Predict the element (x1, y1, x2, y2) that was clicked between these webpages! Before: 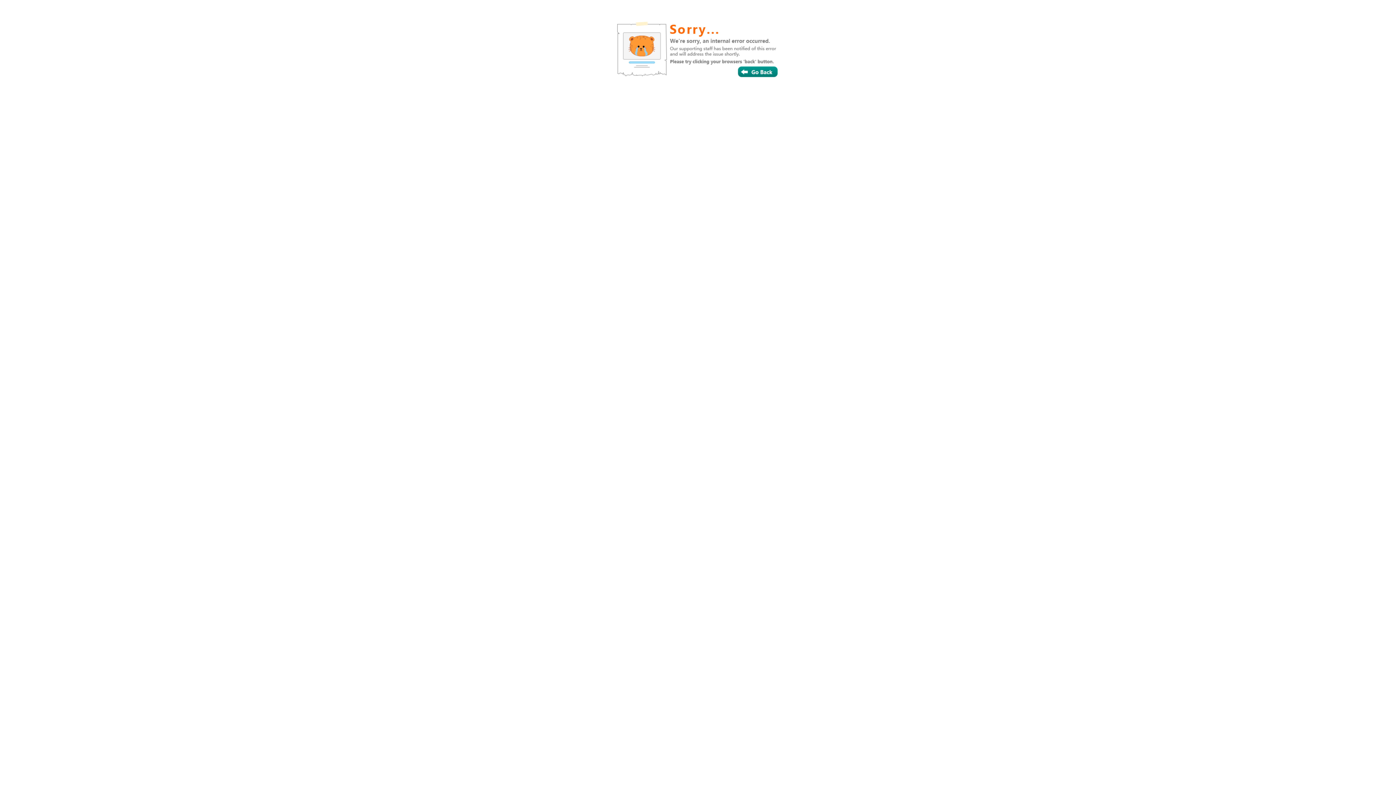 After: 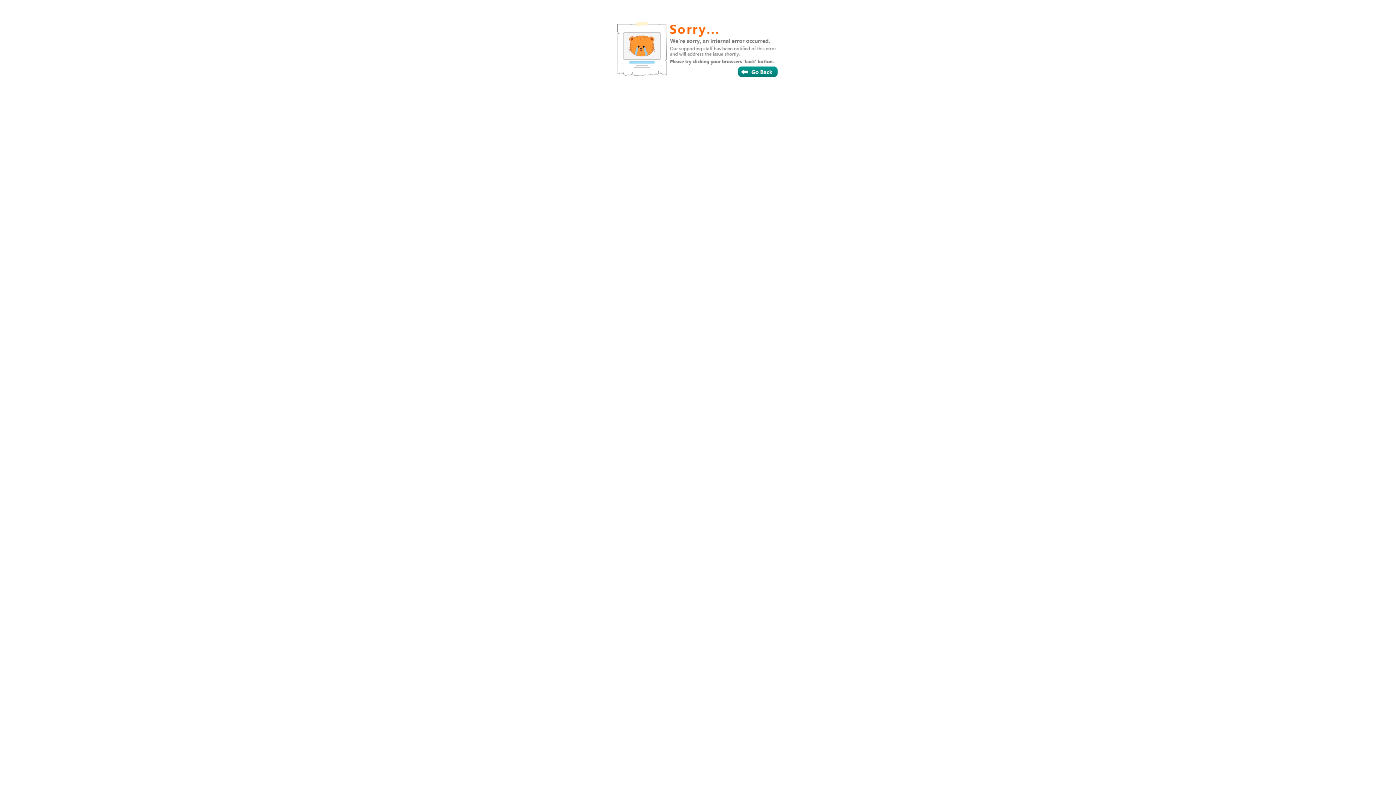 Action: bbox: (687, 55, 720, 66)